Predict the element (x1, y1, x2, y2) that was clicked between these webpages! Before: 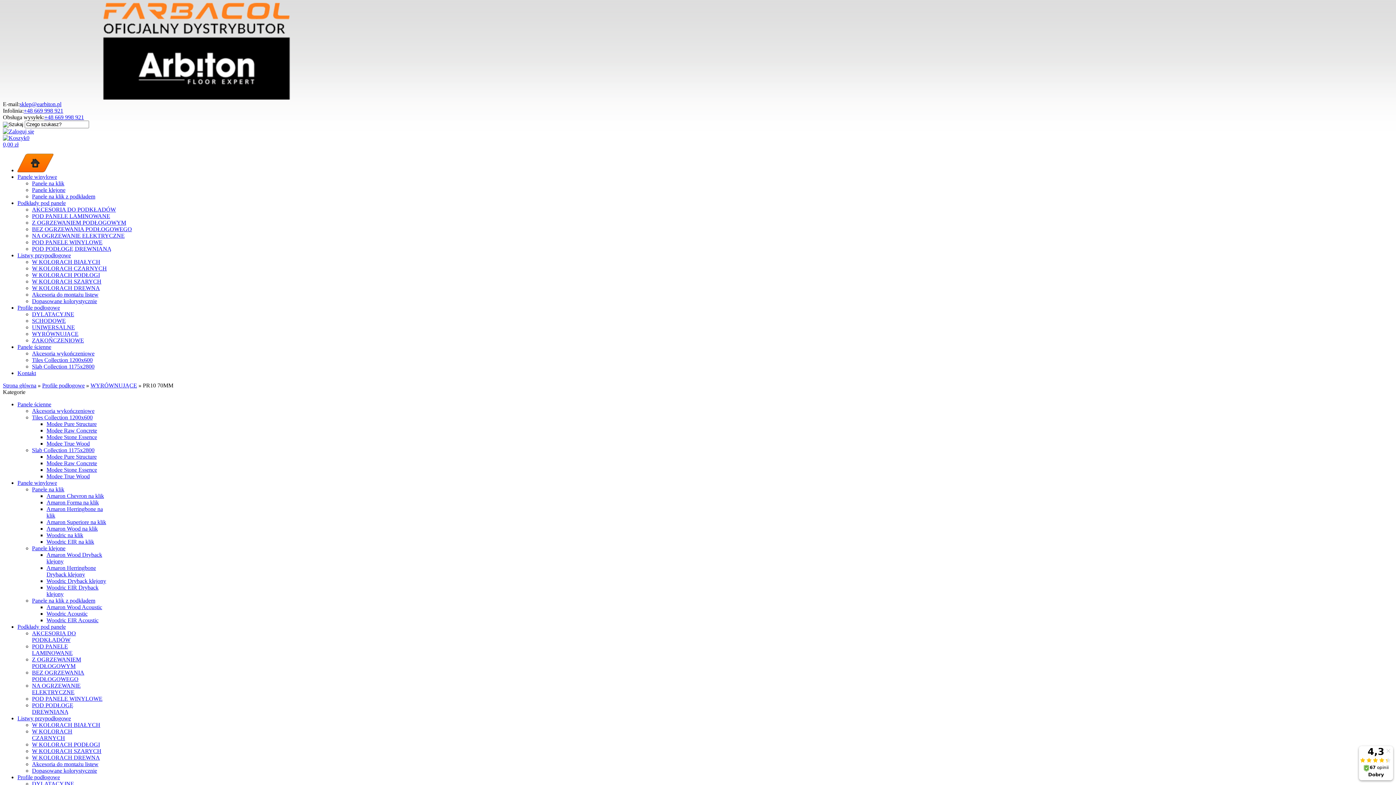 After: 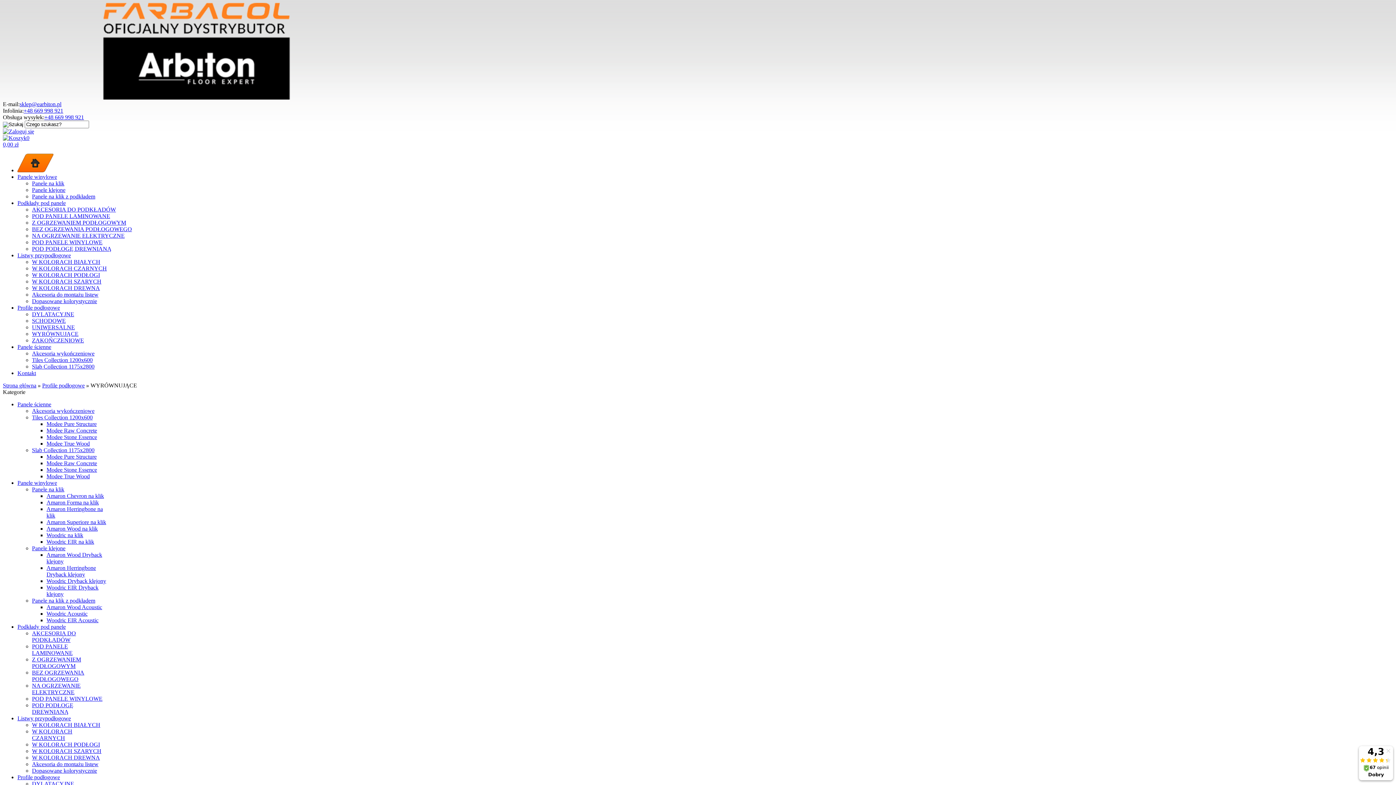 Action: bbox: (90, 382, 137, 388) label: WYRÓWNUJĄCE